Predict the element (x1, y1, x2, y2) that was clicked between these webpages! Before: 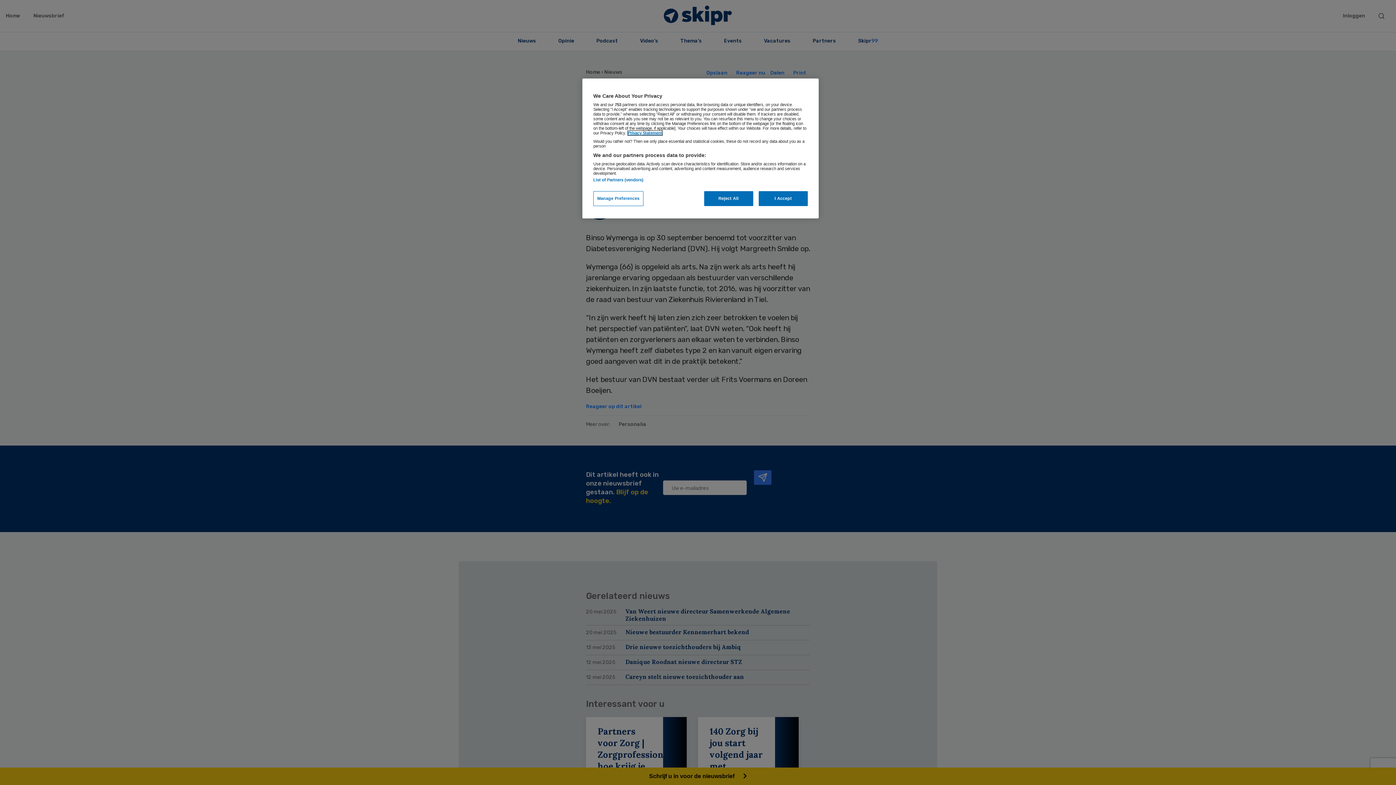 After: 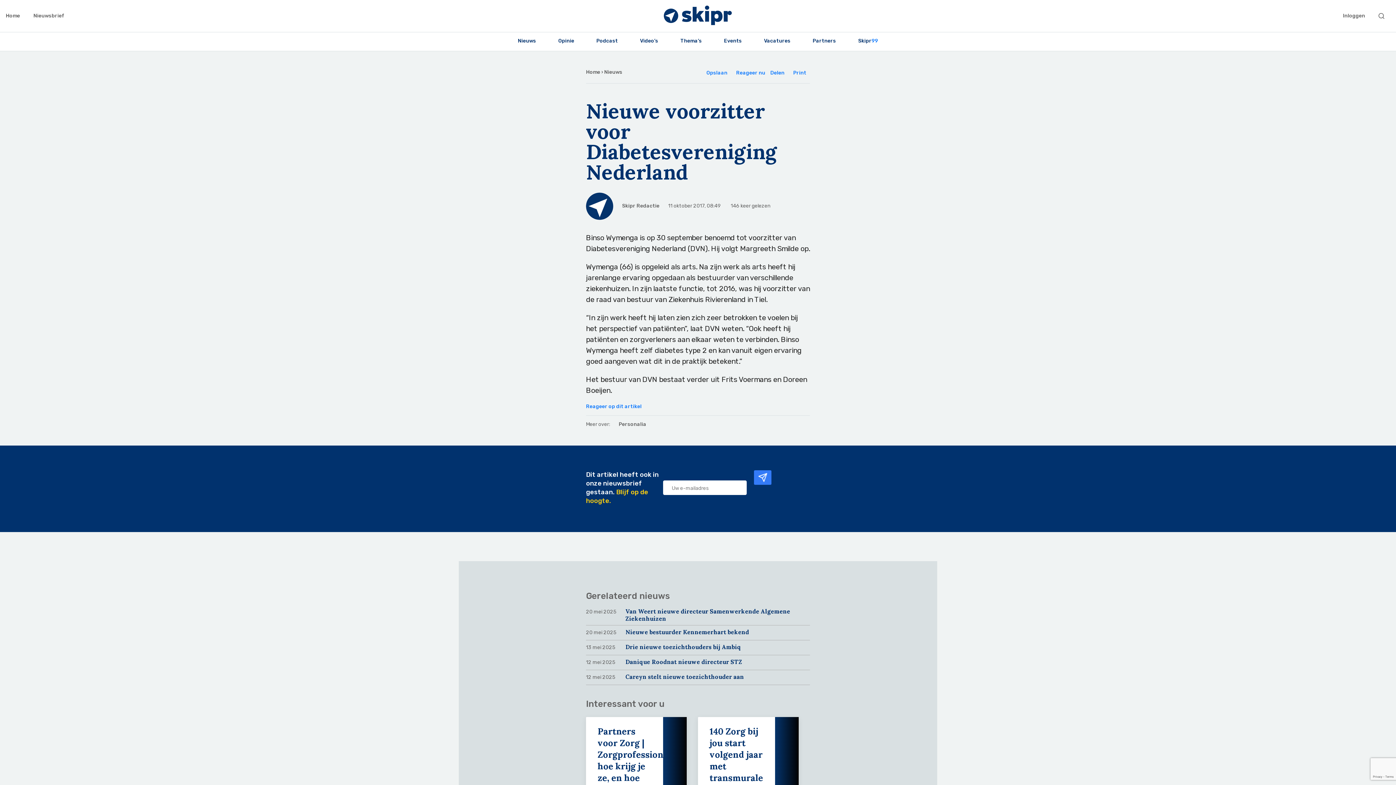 Action: label: I Accept bbox: (758, 191, 808, 206)